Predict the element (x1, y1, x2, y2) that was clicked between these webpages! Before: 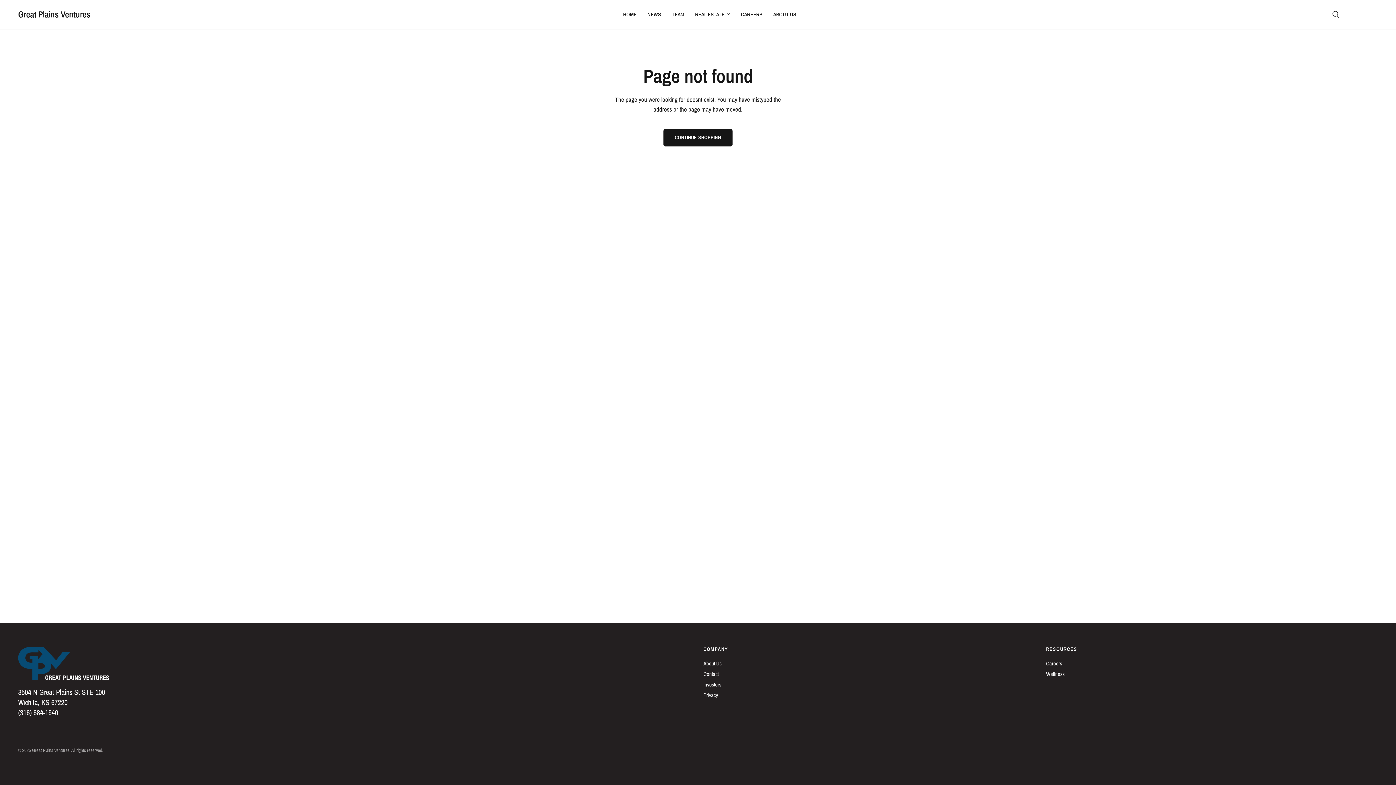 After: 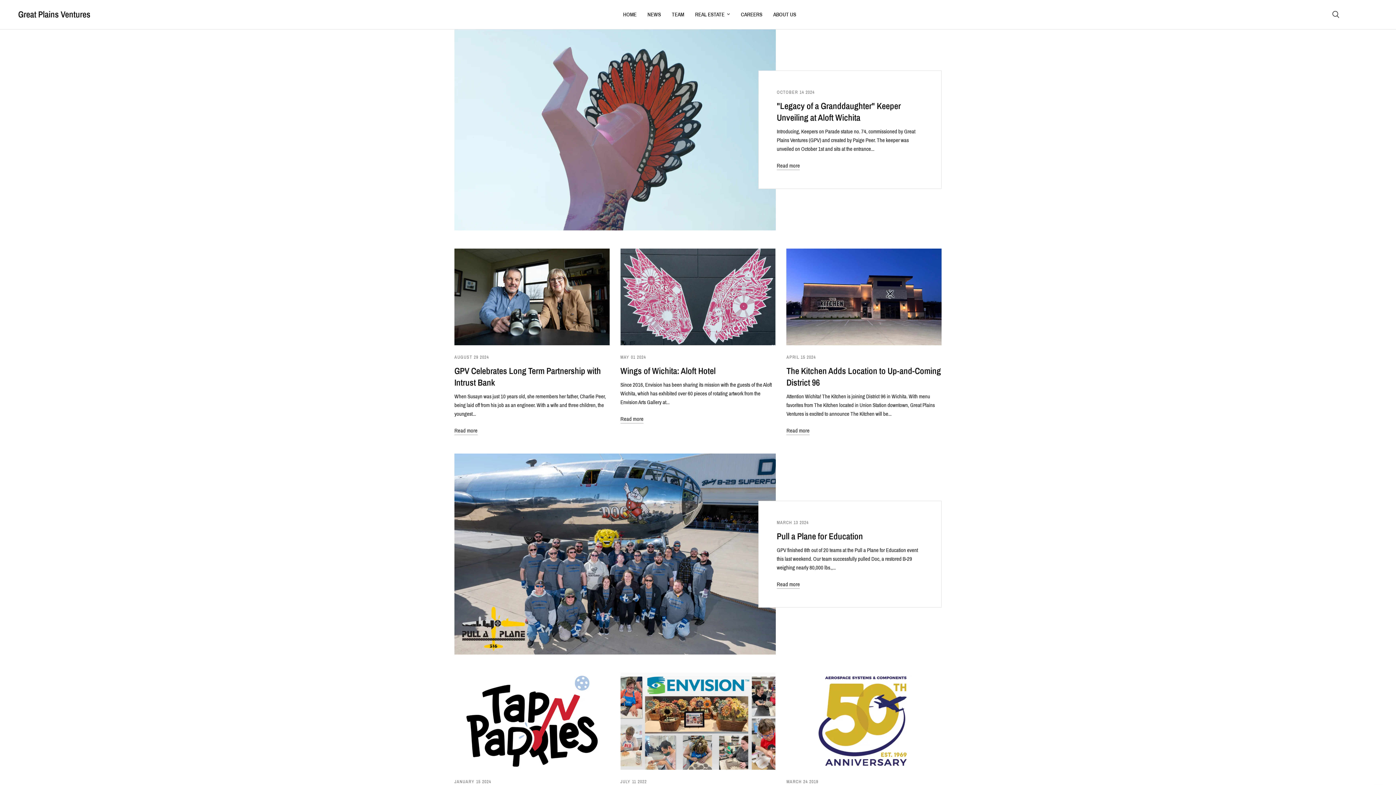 Action: label: NEWS bbox: (647, 10, 661, 18)